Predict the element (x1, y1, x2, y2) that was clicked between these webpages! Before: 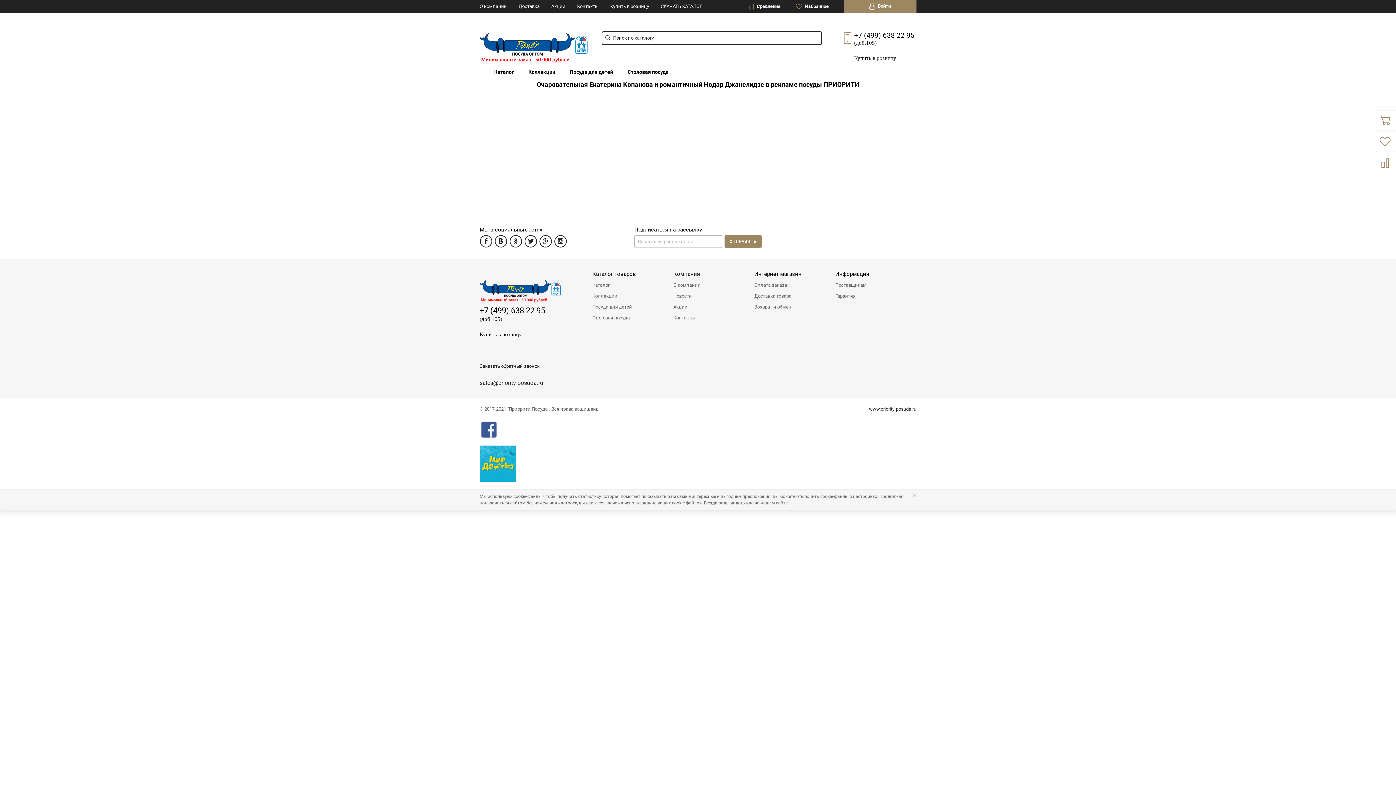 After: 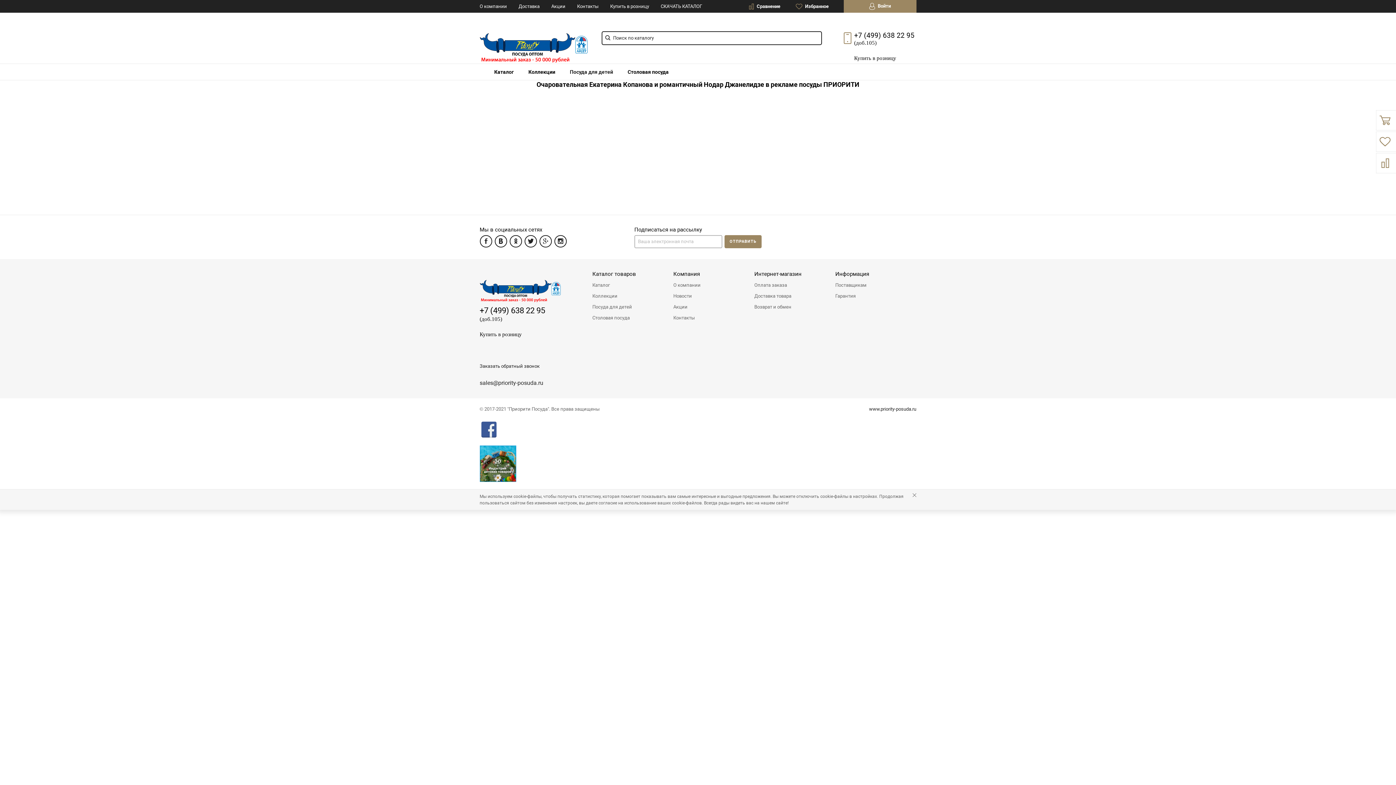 Action: label: Посуда для детей bbox: (562, 64, 620, 80)